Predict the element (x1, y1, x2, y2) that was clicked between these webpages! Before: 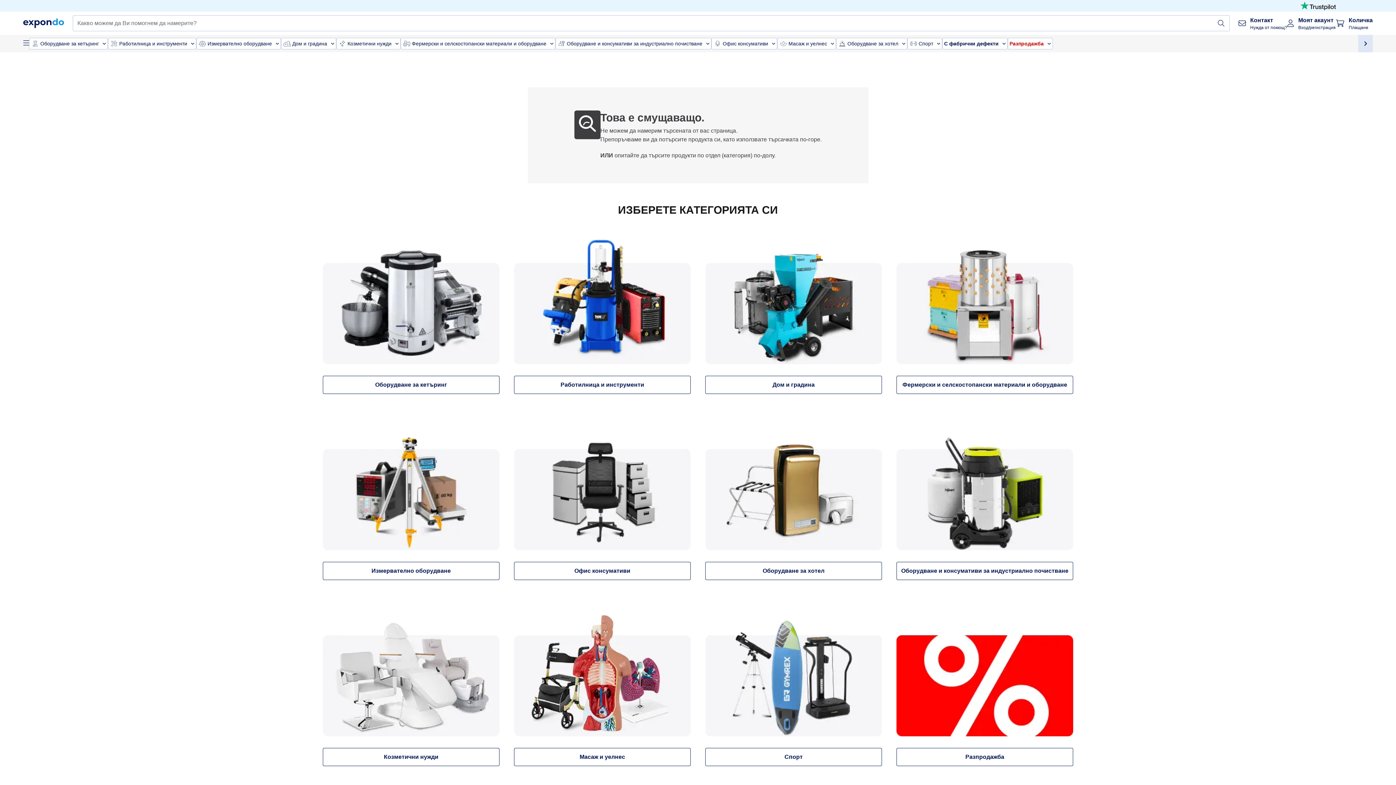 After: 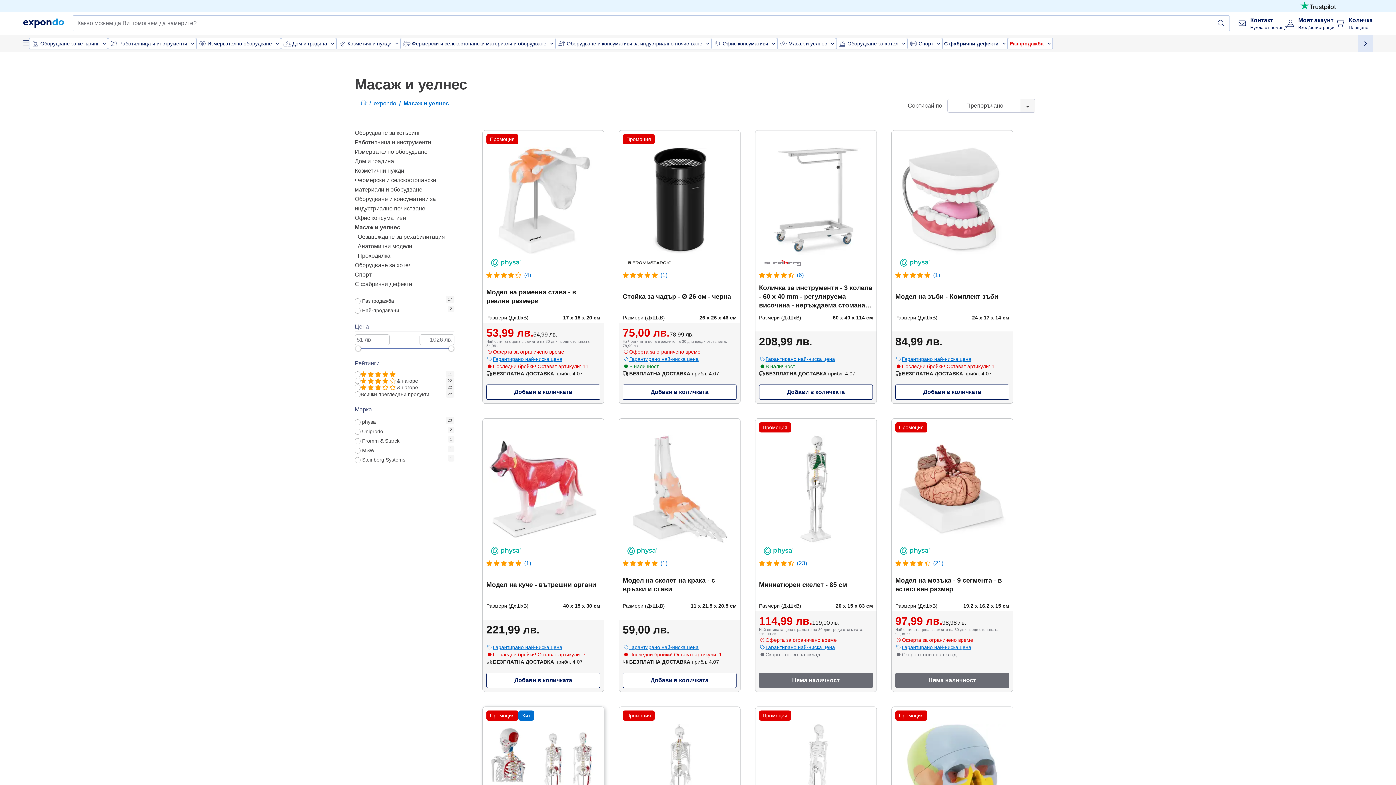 Action: bbox: (514, 748, 690, 766) label: Масаж и уелнес